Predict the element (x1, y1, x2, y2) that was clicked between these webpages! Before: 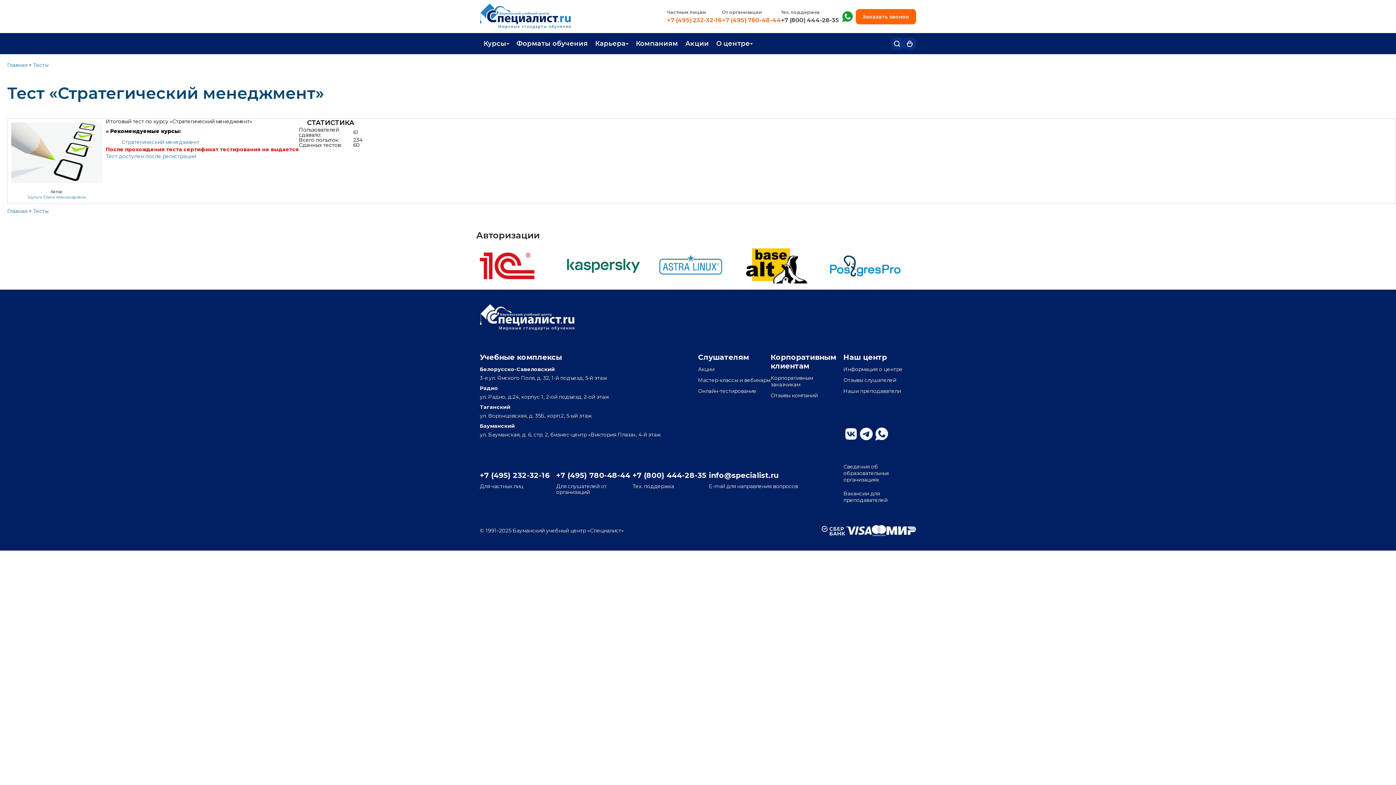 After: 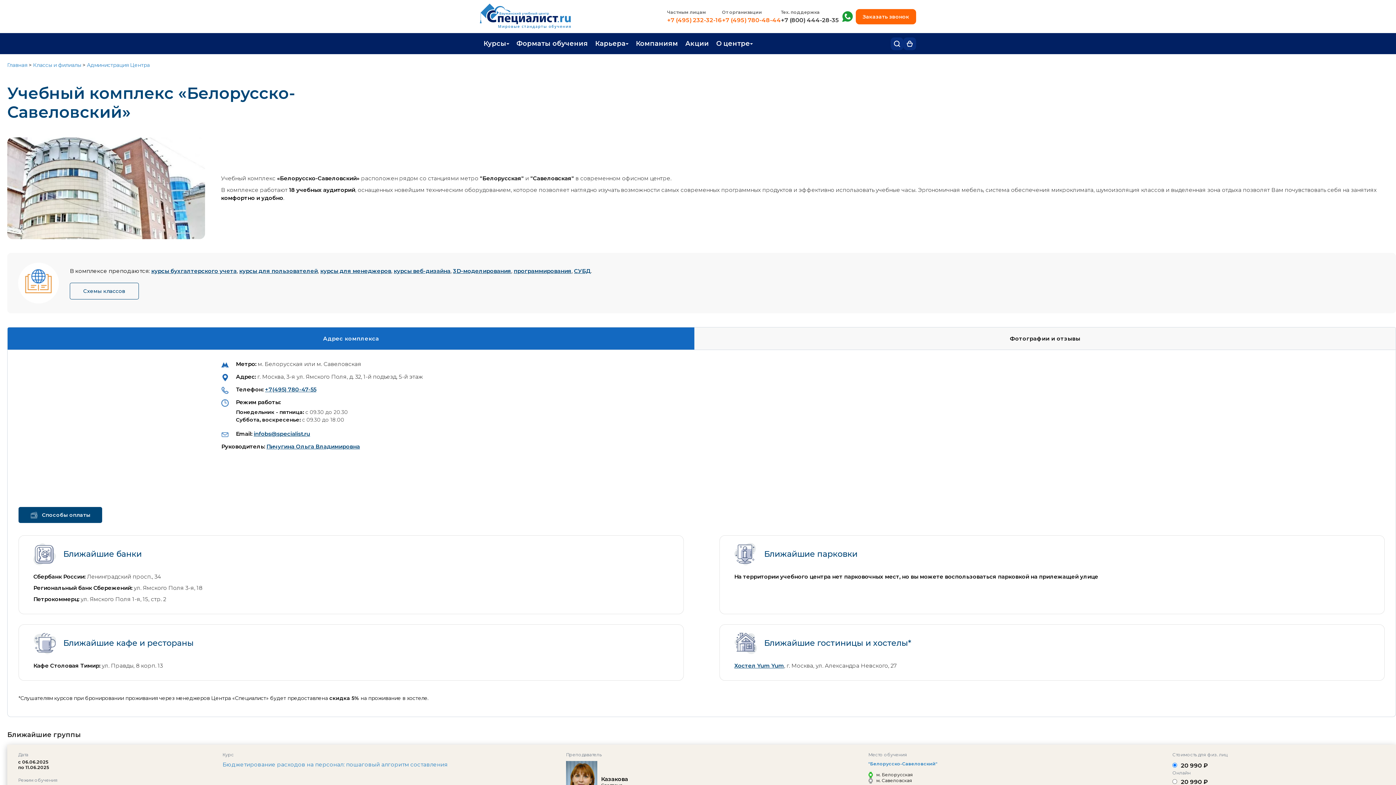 Action: bbox: (480, 366, 554, 372) label: Белорусско-Савеловский